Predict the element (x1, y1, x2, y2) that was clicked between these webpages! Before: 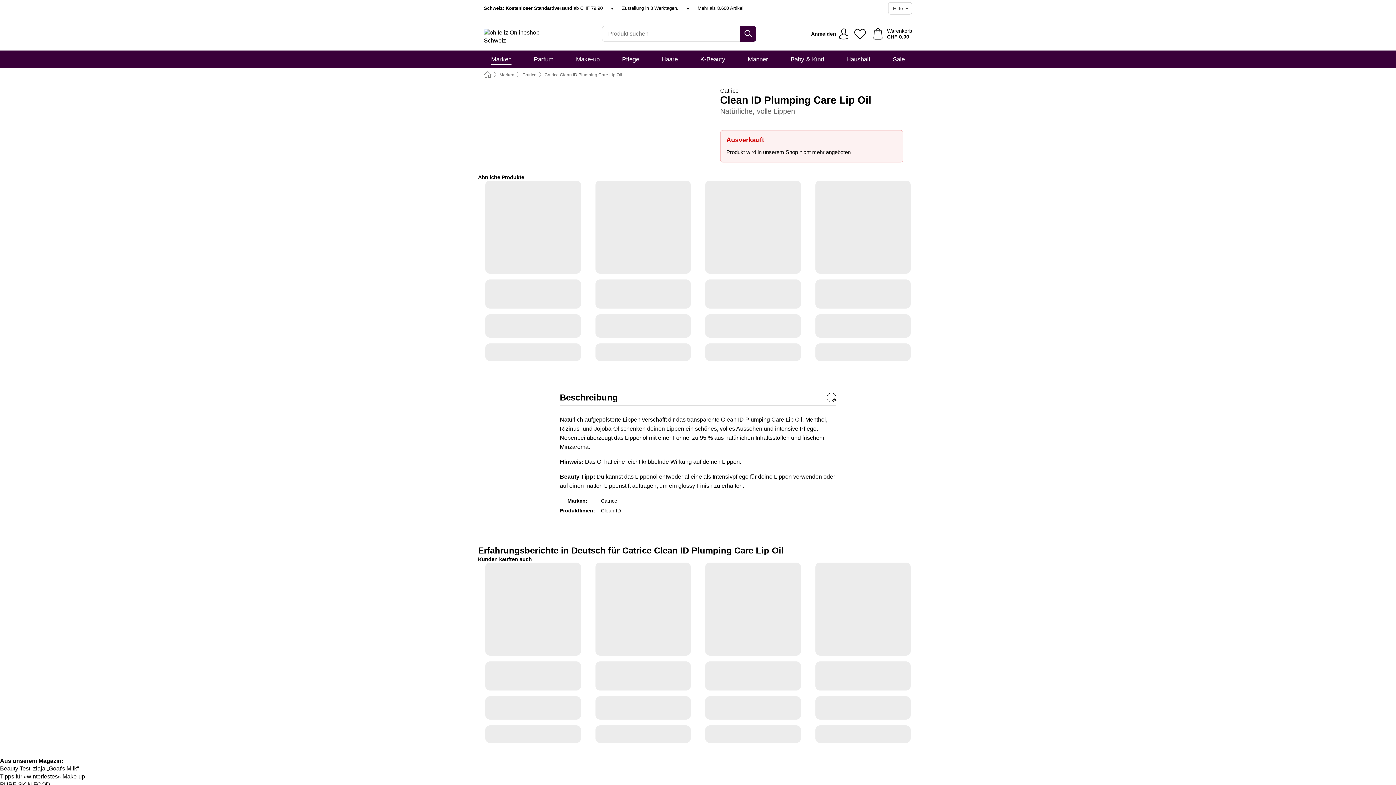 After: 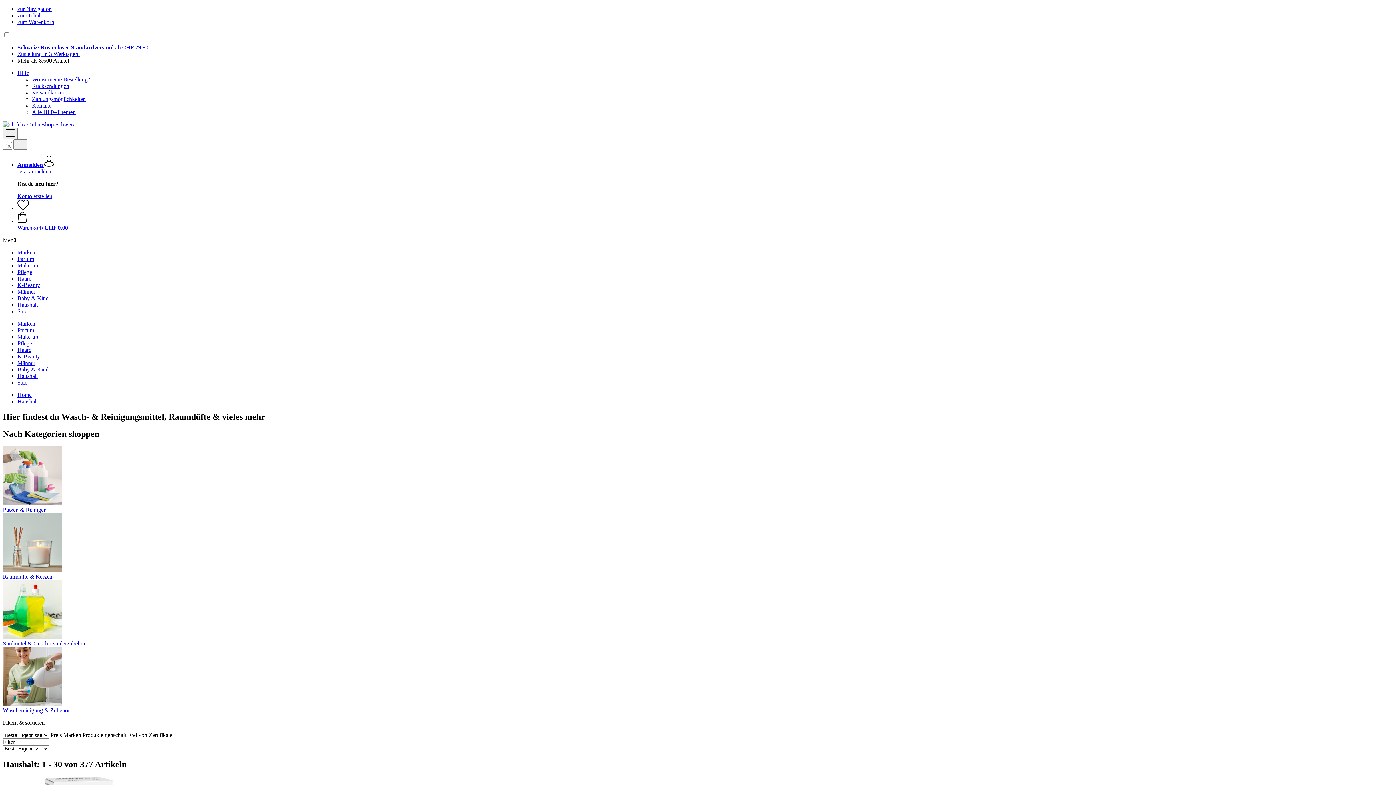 Action: label: Haushalt bbox: (846, 50, 870, 68)